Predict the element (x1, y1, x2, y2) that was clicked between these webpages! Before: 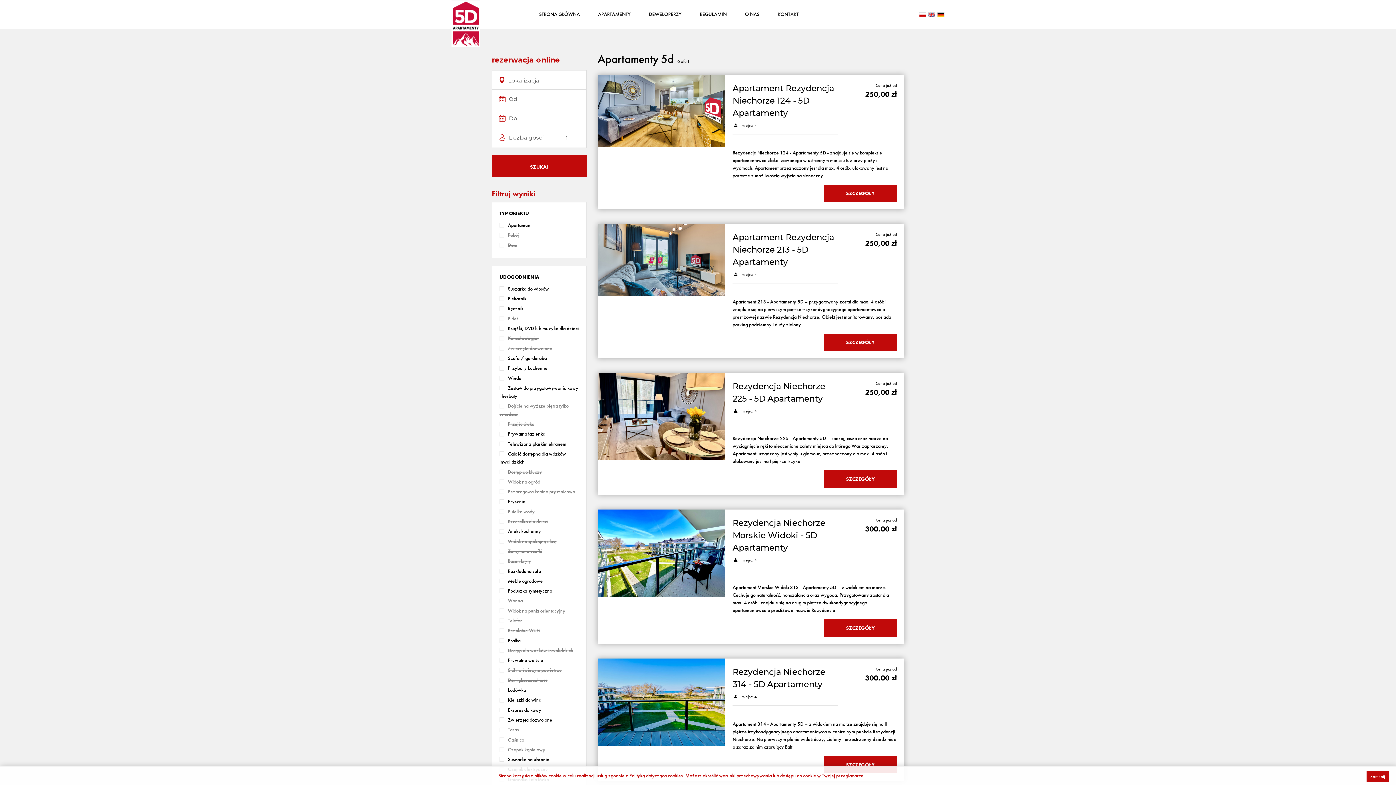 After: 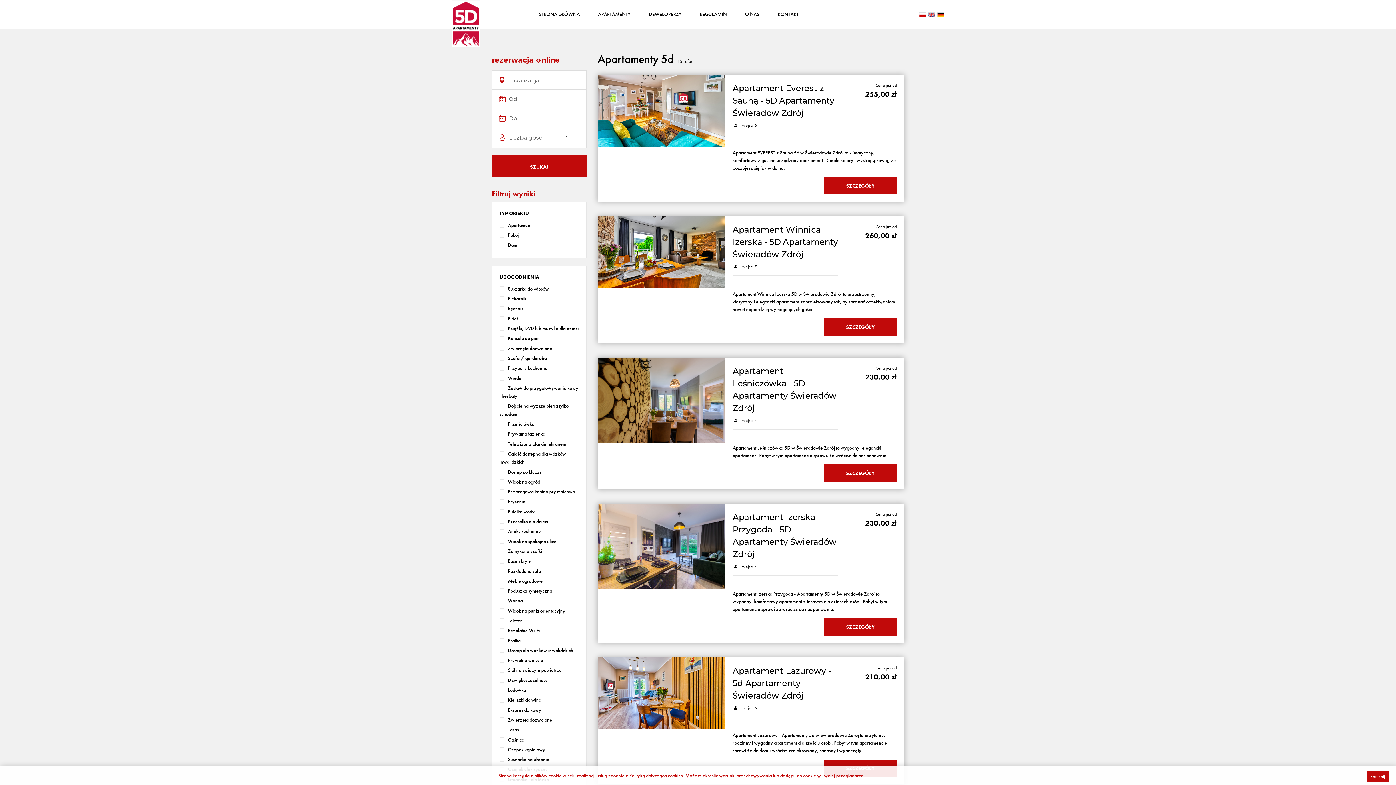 Action: bbox: (594, 8, 634, 20) label: APARTAMENTY